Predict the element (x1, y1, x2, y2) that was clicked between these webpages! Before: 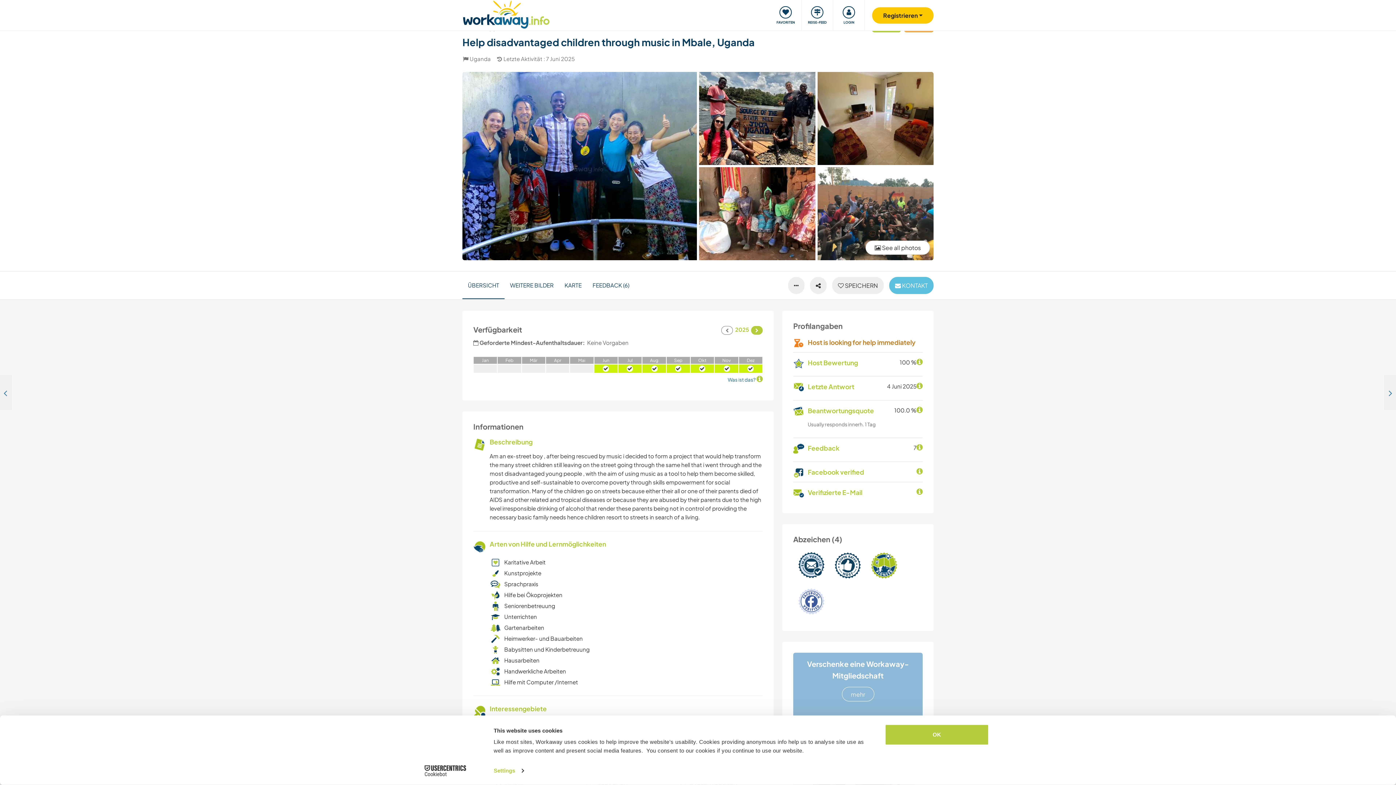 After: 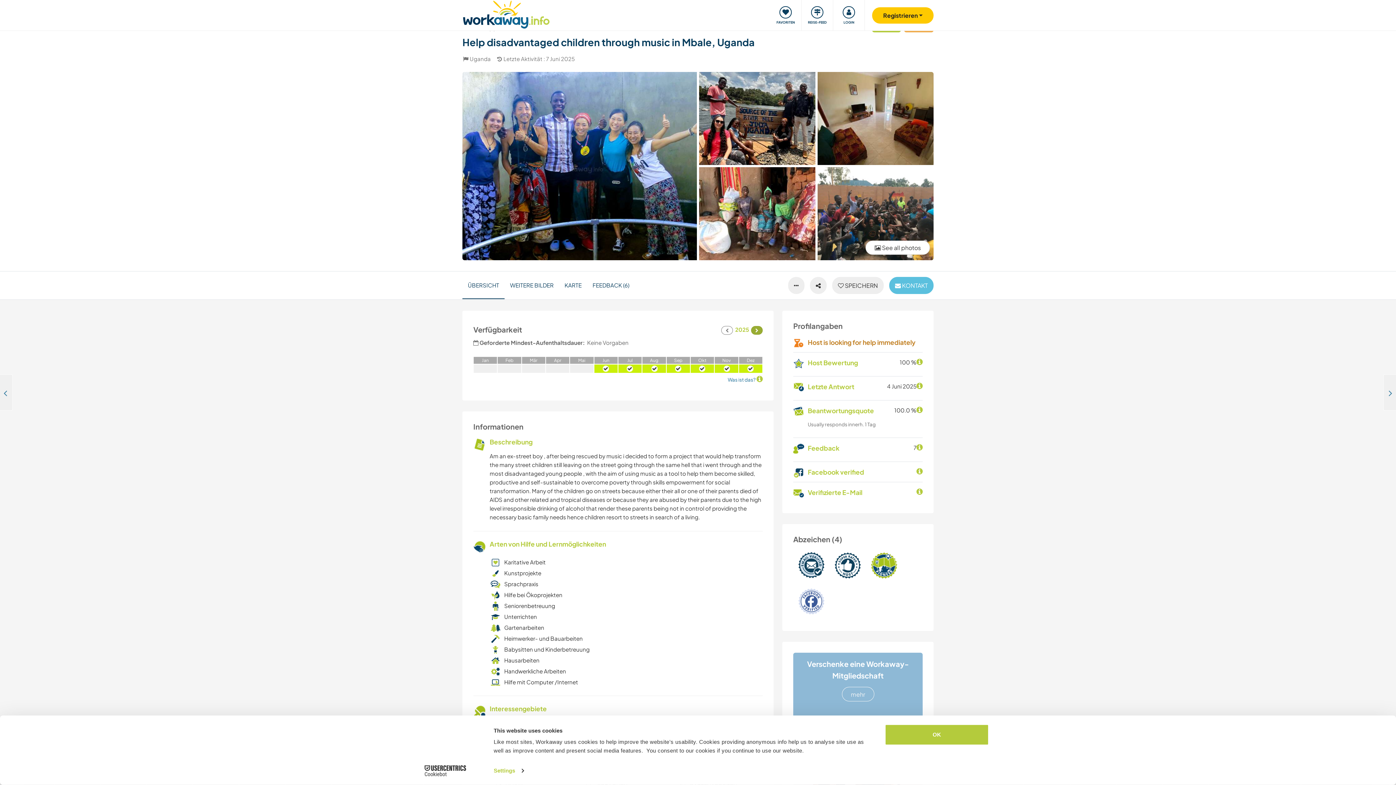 Action: bbox: (751, 326, 762, 335)